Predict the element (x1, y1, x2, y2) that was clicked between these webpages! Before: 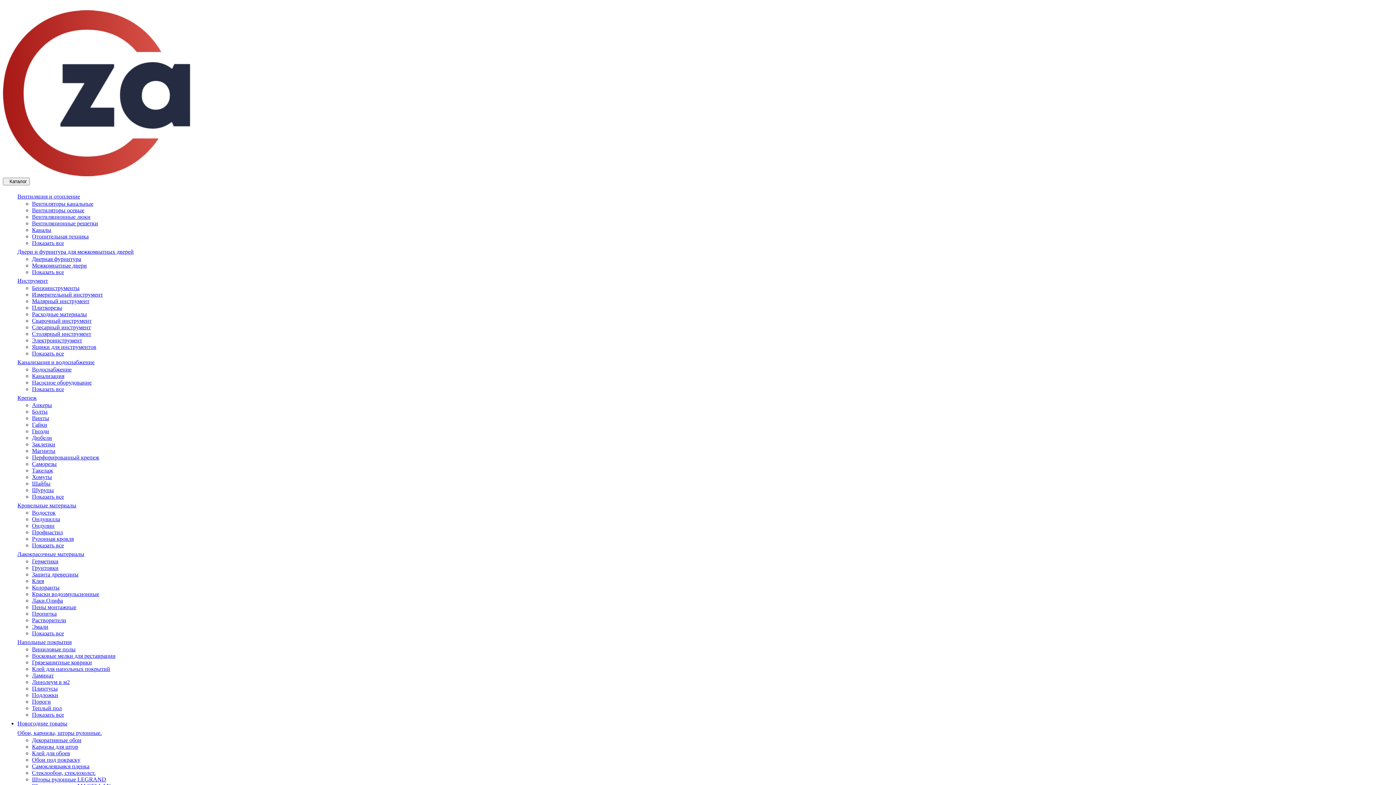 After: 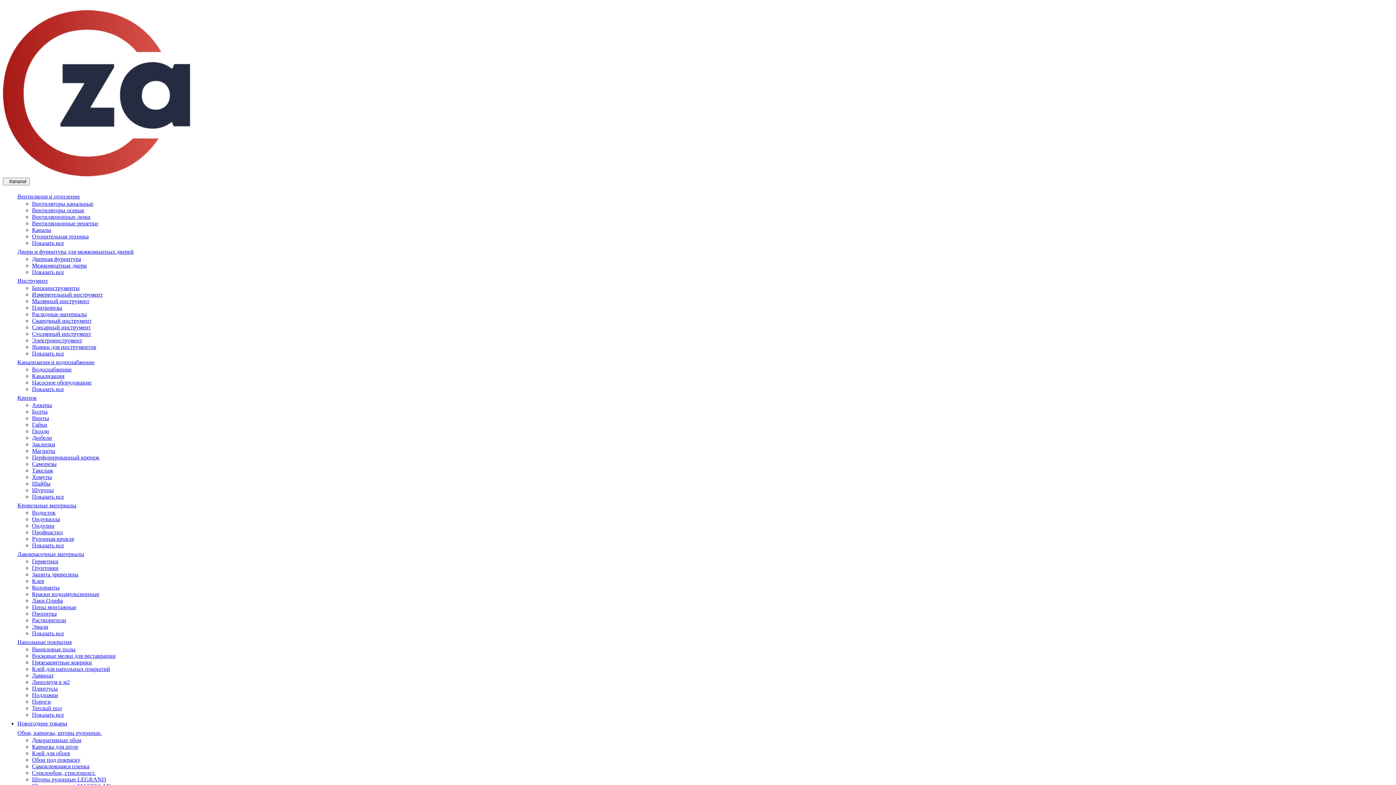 Action: bbox: (32, 653, 115, 659) label: Восковые мелки для реставрации